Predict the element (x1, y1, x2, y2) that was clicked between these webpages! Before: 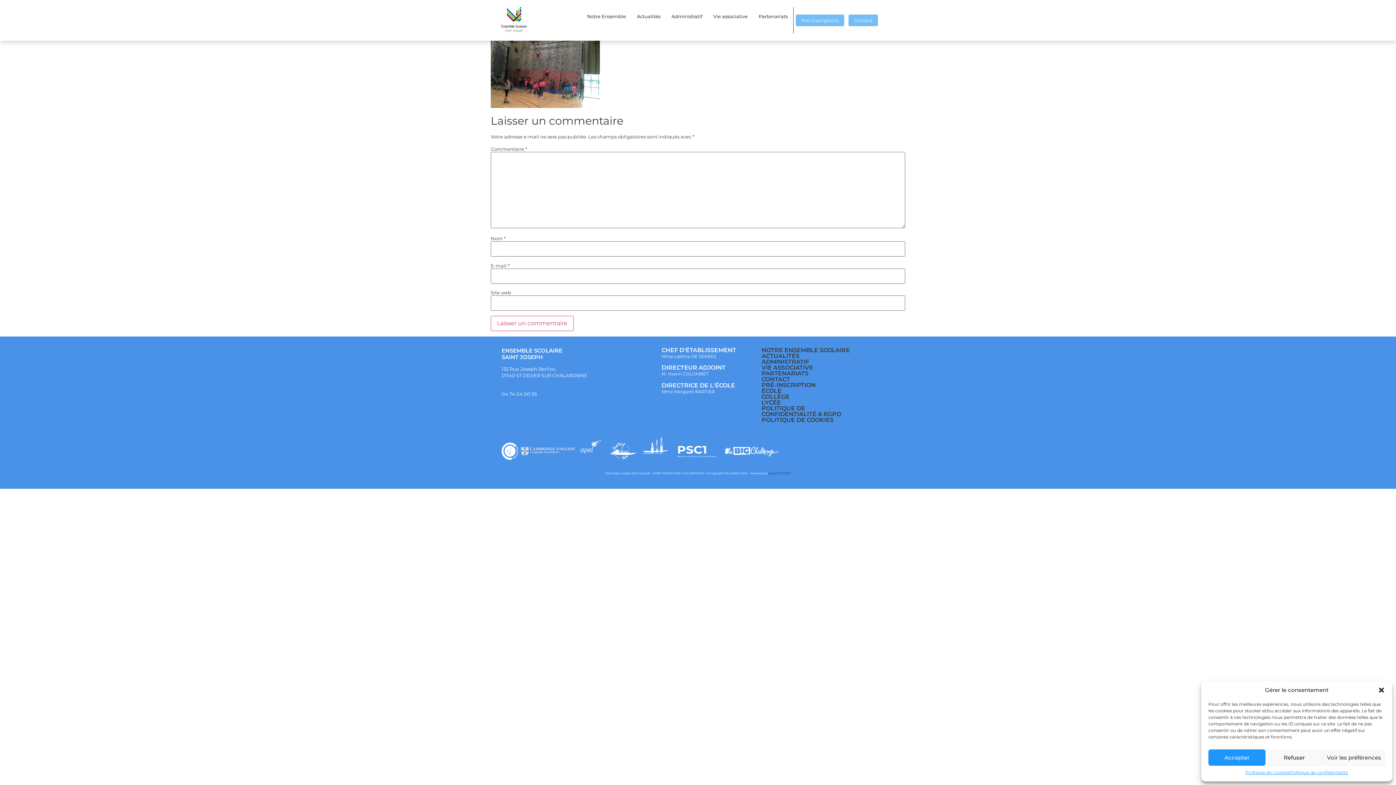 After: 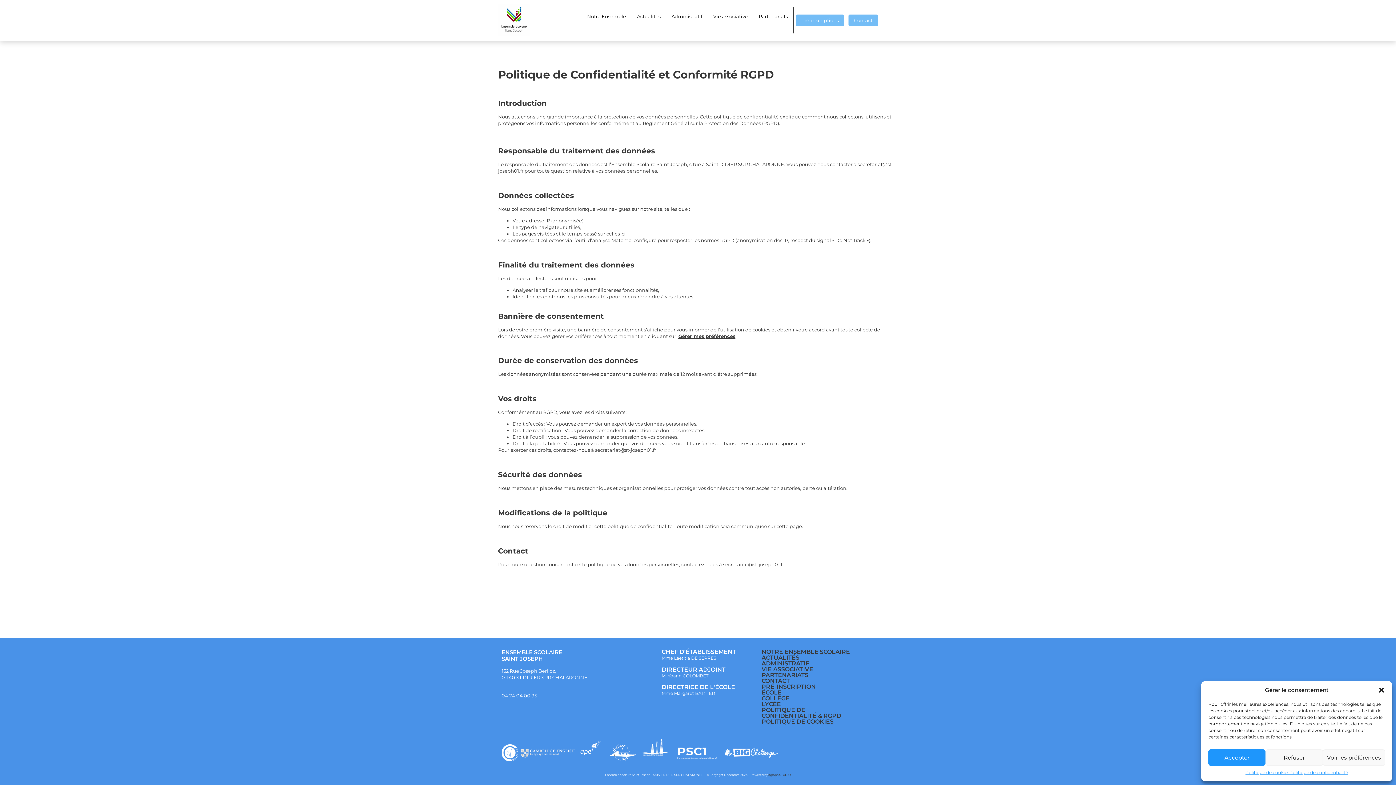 Action: label: Politique de confidentialité bbox: (1289, 769, 1348, 776)